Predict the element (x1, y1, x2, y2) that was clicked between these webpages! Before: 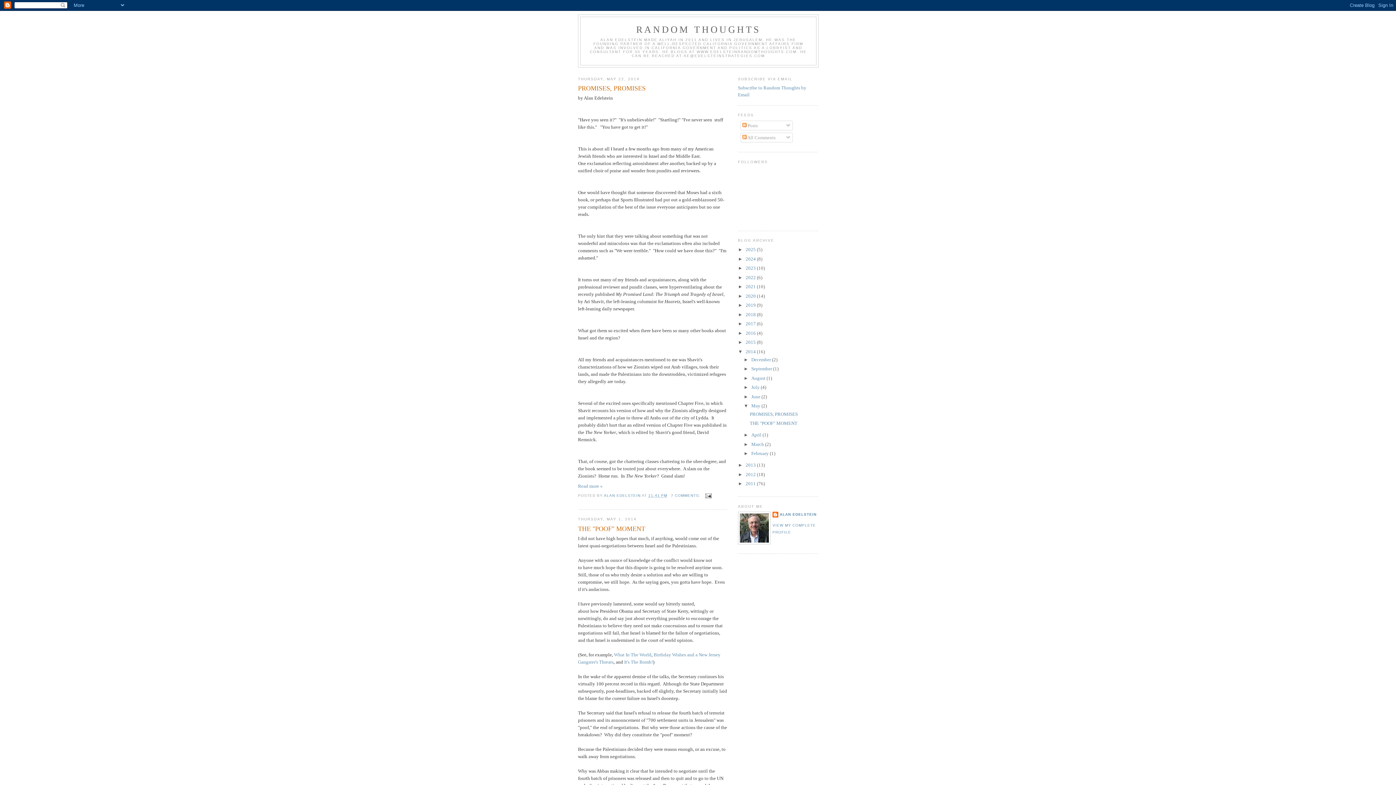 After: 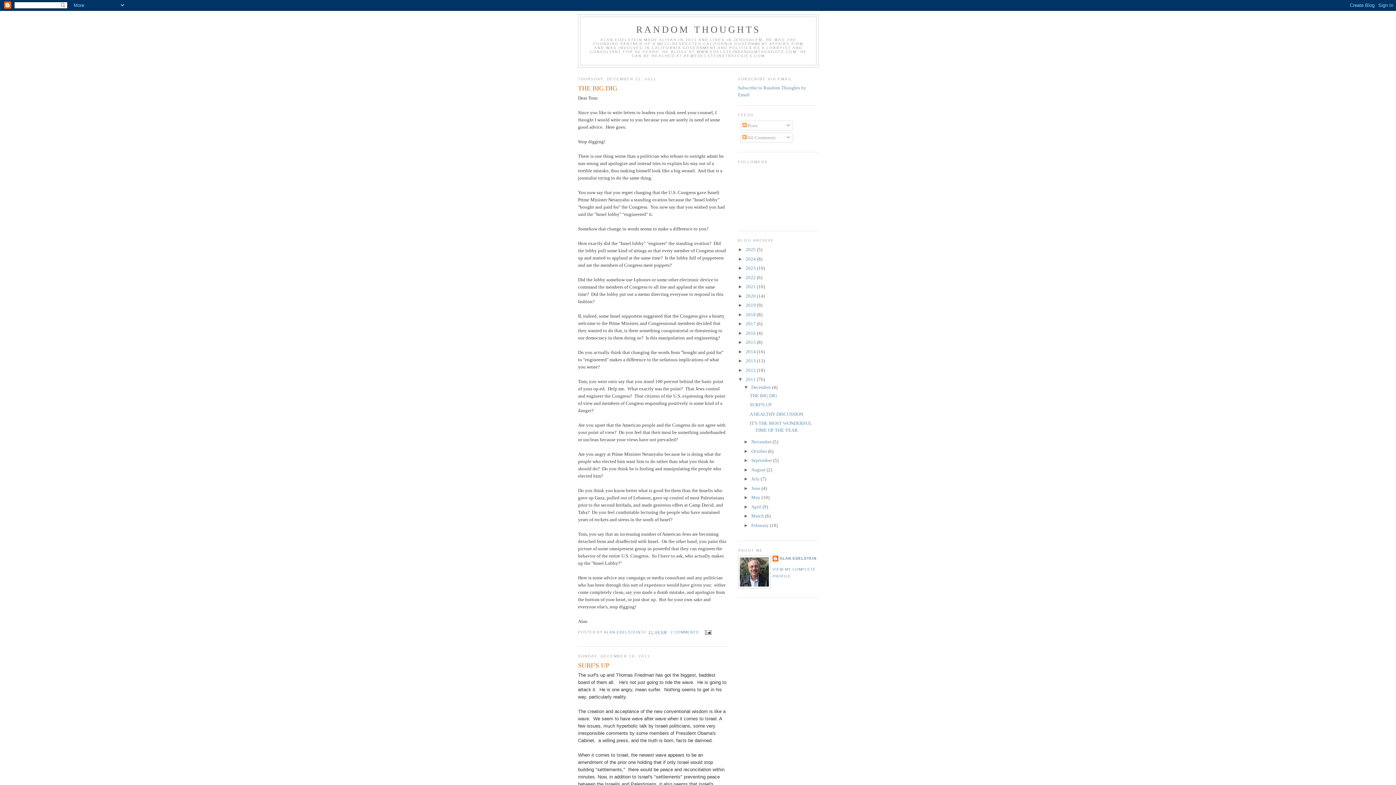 Action: bbox: (745, 481, 757, 486) label: 2011 